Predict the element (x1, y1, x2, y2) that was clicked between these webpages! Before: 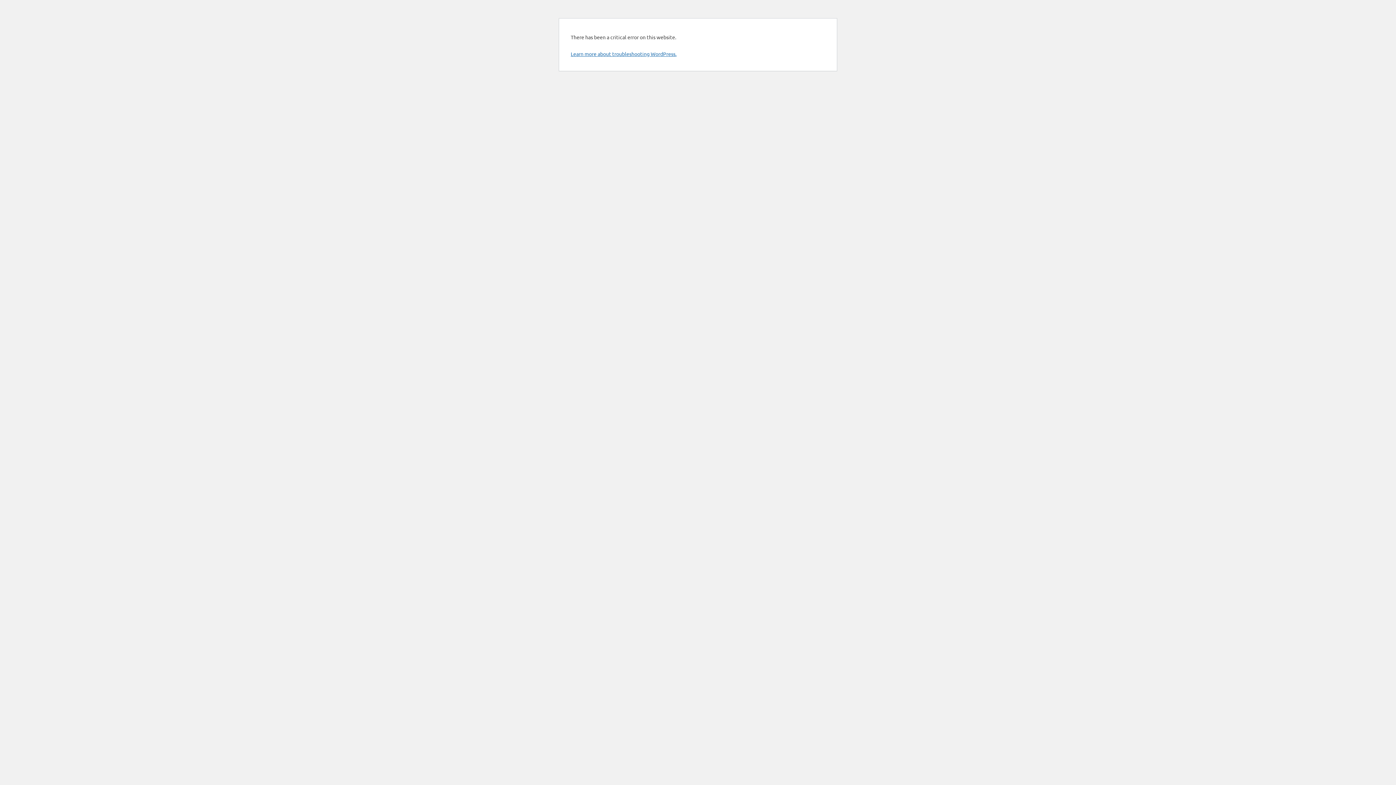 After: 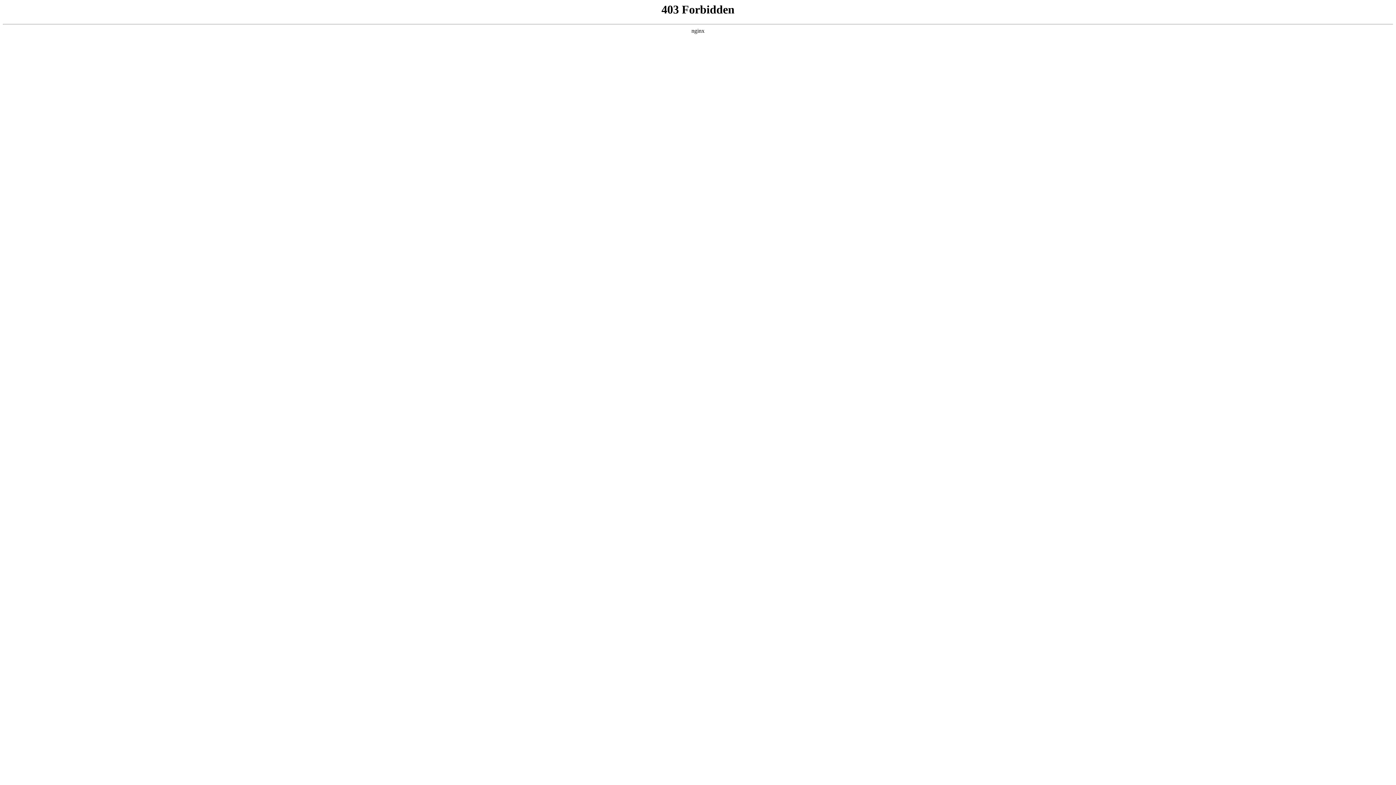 Action: bbox: (570, 50, 676, 57) label: Learn more about troubleshooting WordPress.